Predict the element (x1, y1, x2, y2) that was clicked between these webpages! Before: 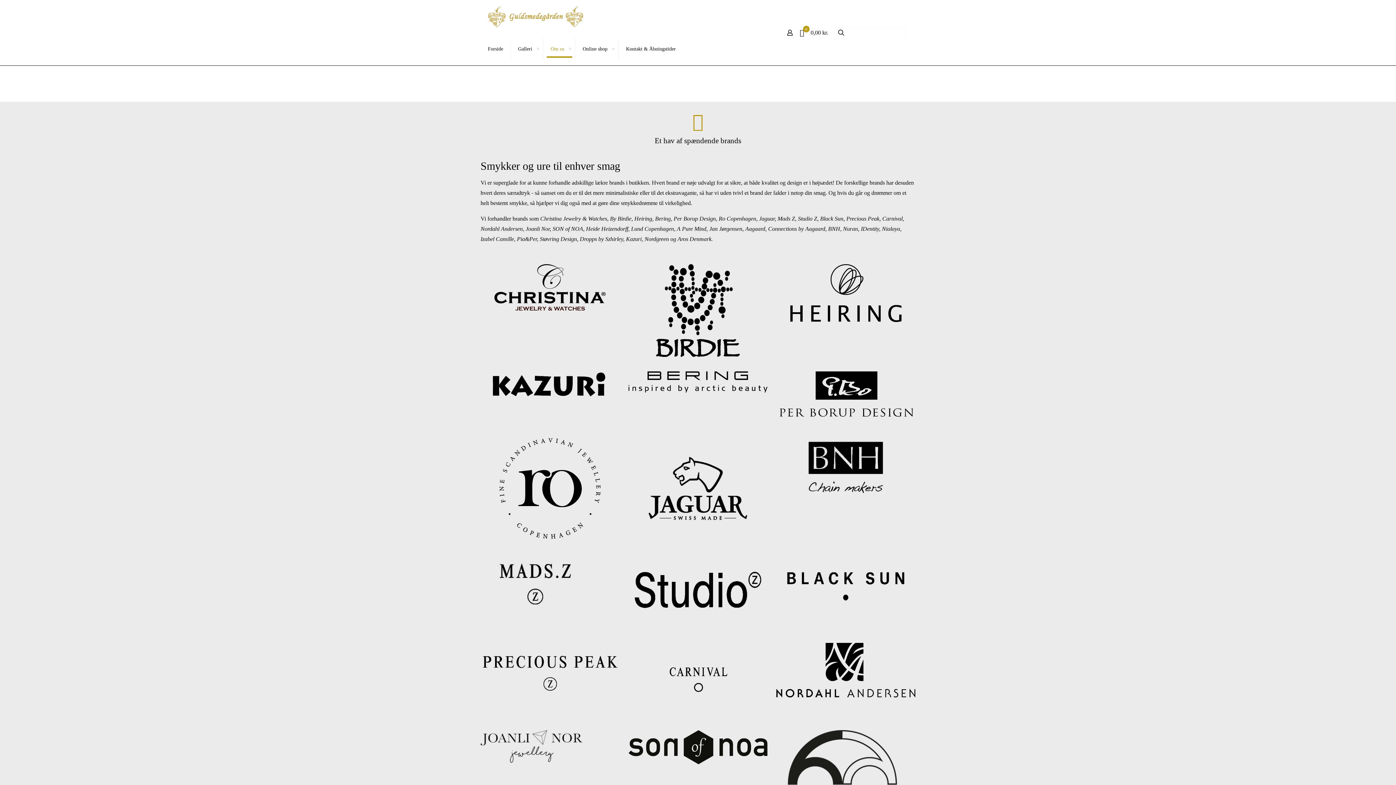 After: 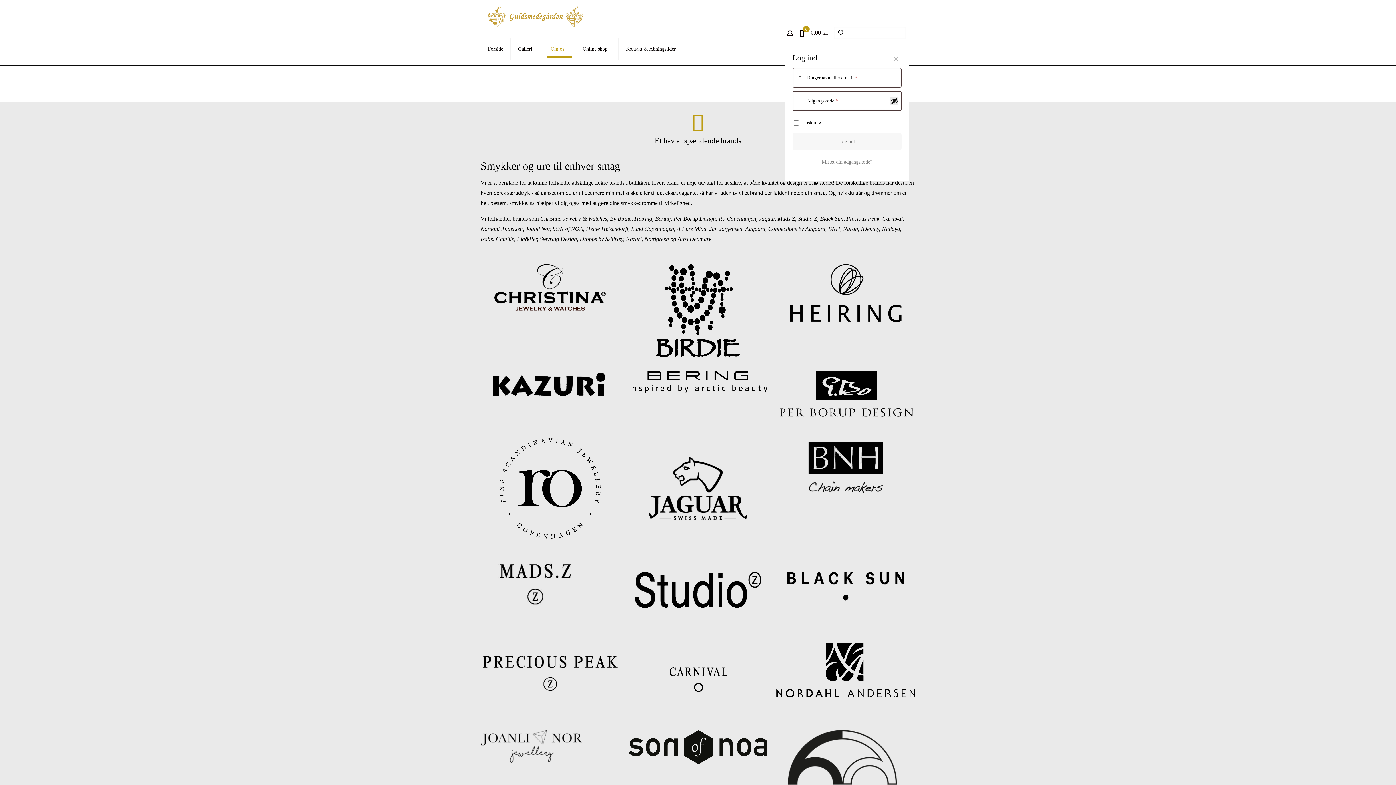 Action: bbox: (785, 28, 794, 37)